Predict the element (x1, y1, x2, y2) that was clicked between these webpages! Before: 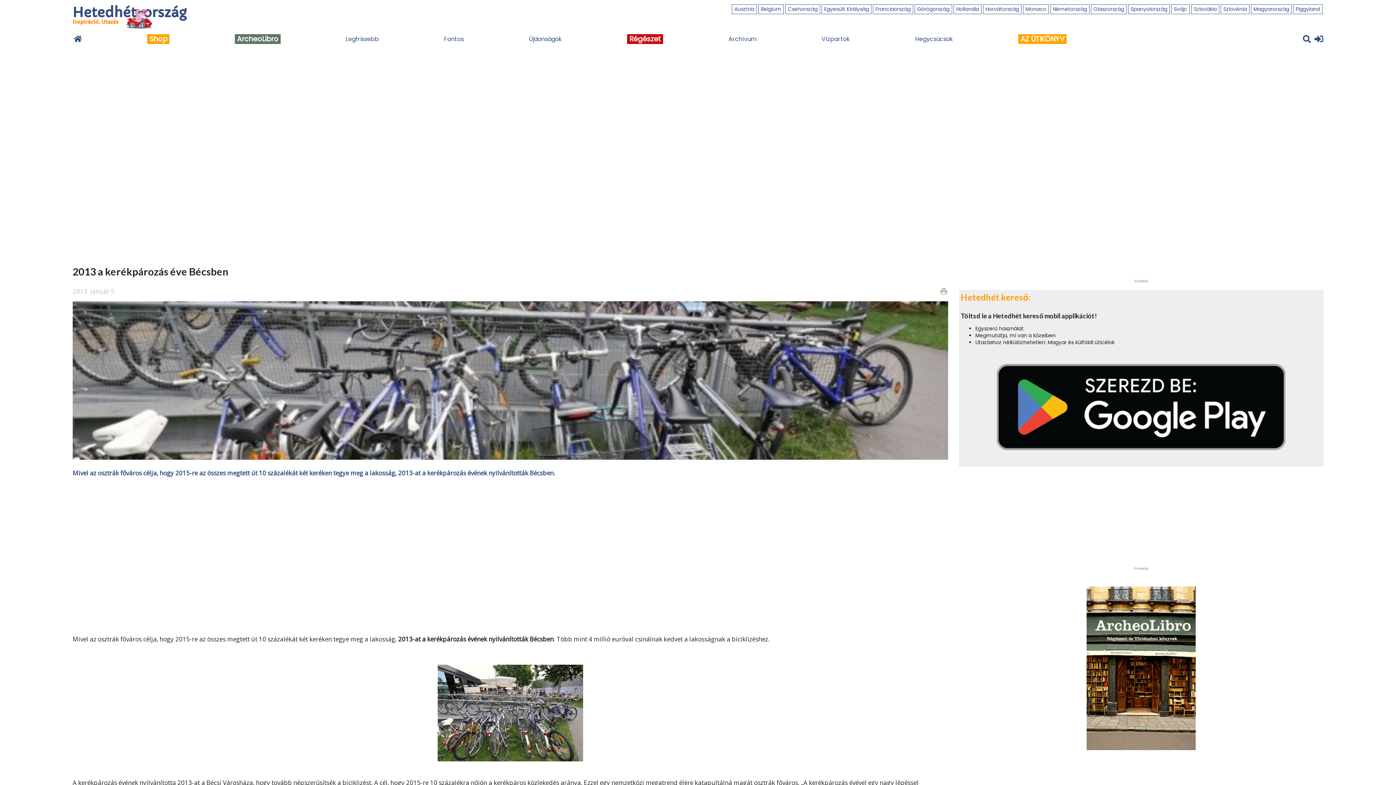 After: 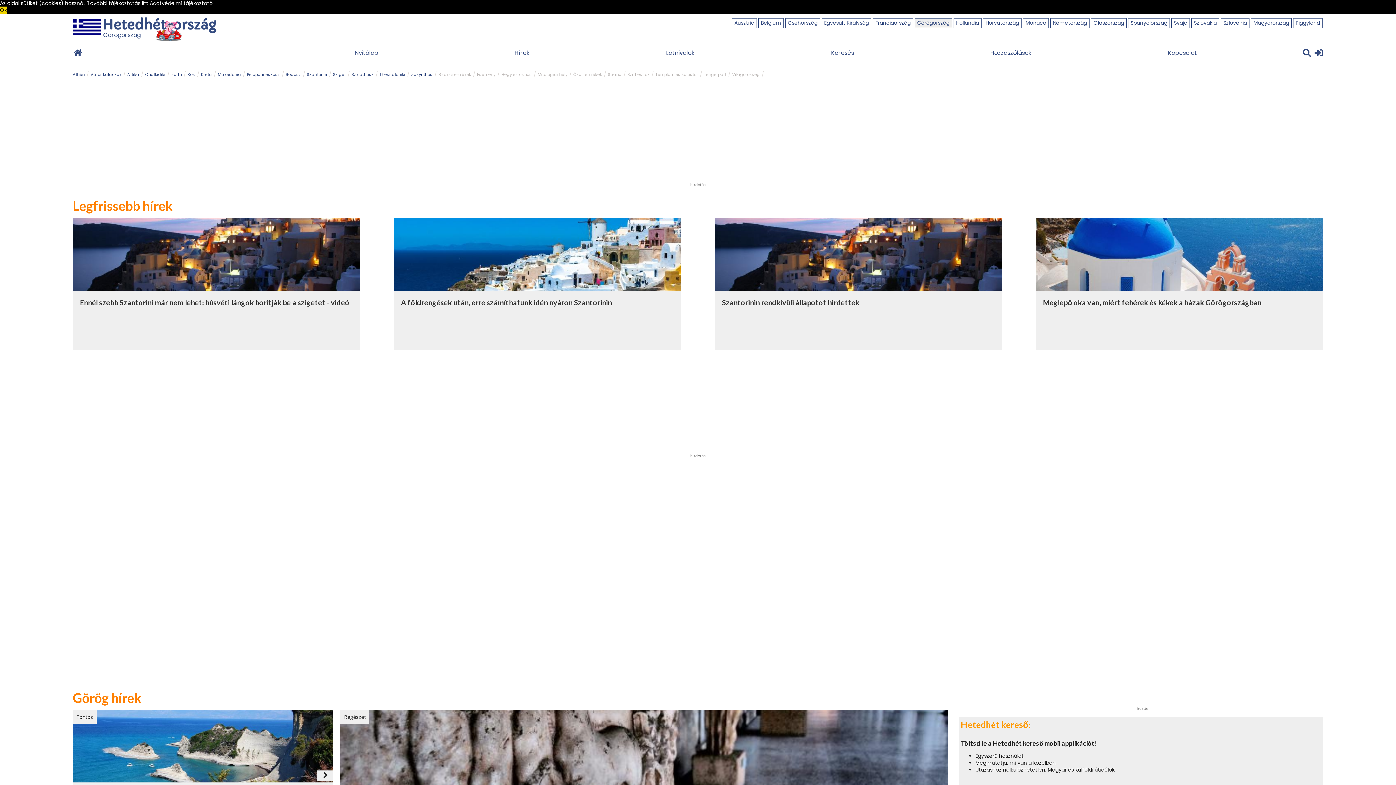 Action: bbox: (915, 4, 952, 13) label: Görögország